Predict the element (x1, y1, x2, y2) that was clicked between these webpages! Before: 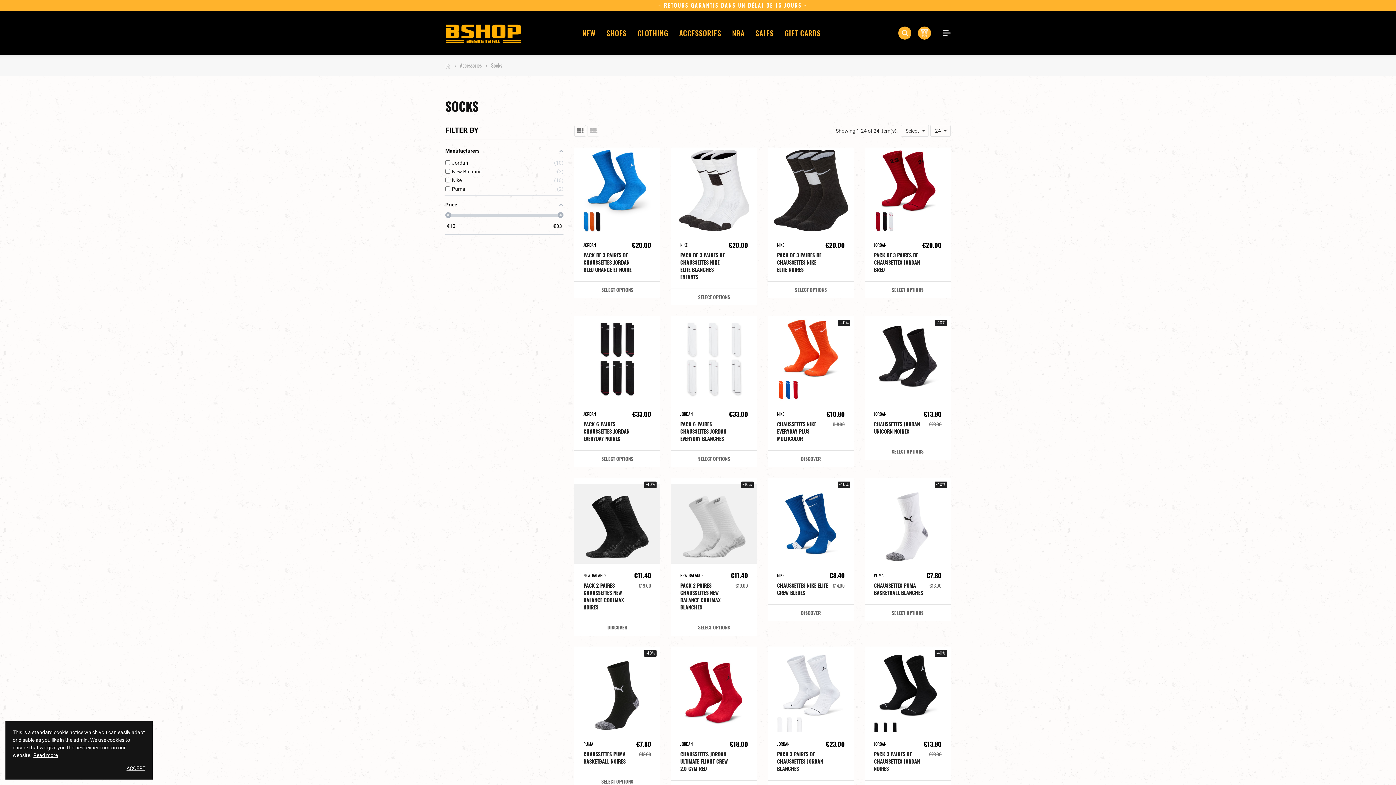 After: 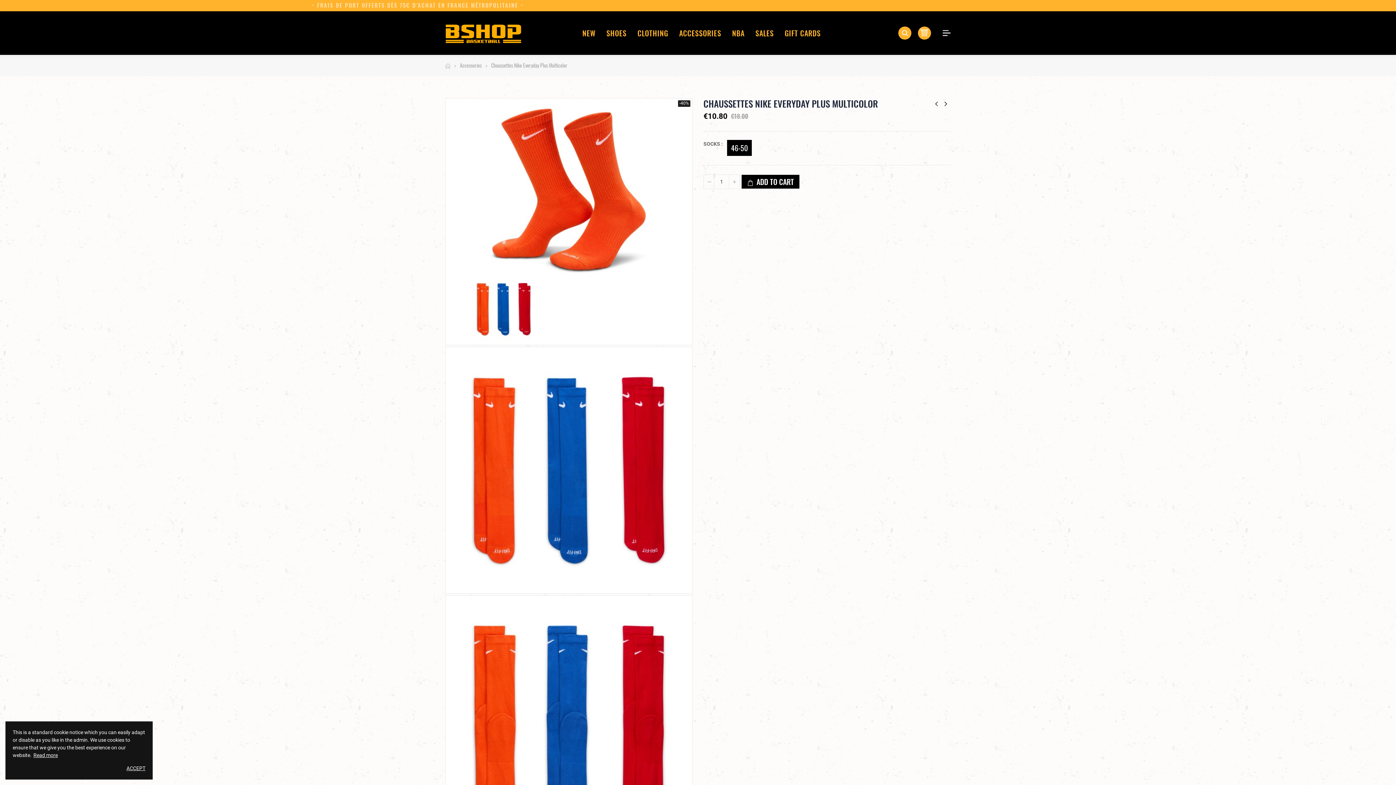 Action: bbox: (768, 450, 854, 467) label: DISCOVER